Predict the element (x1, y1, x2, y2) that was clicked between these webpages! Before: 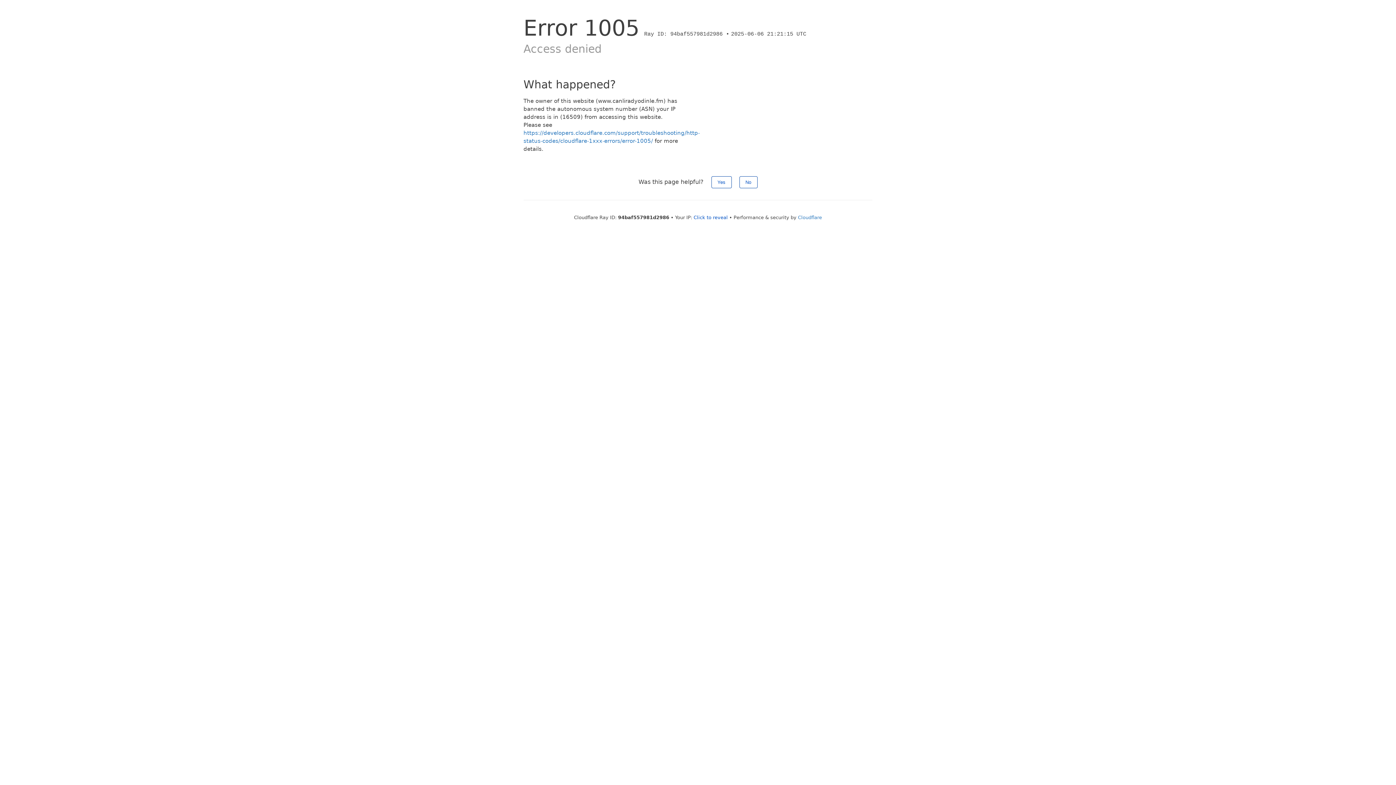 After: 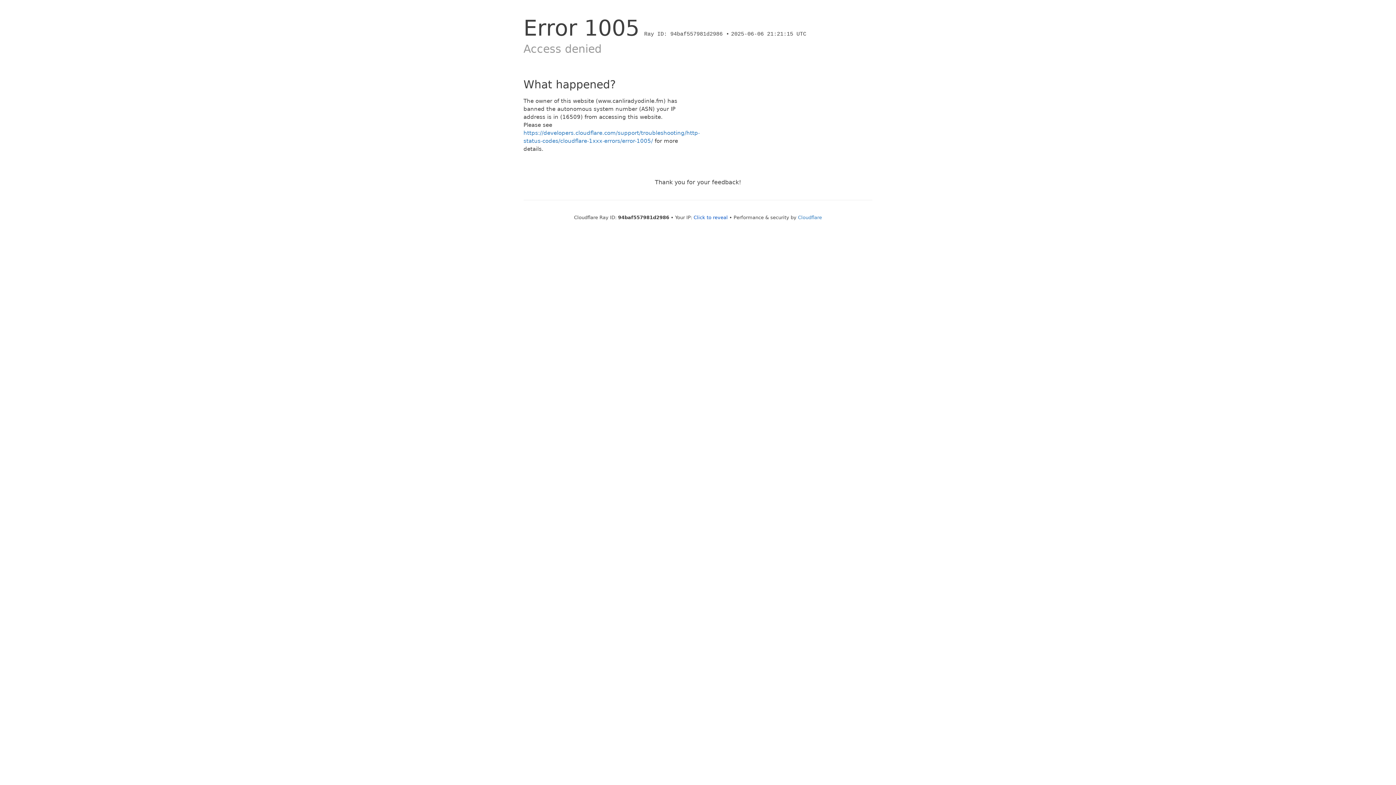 Action: label: Yes bbox: (711, 176, 731, 188)